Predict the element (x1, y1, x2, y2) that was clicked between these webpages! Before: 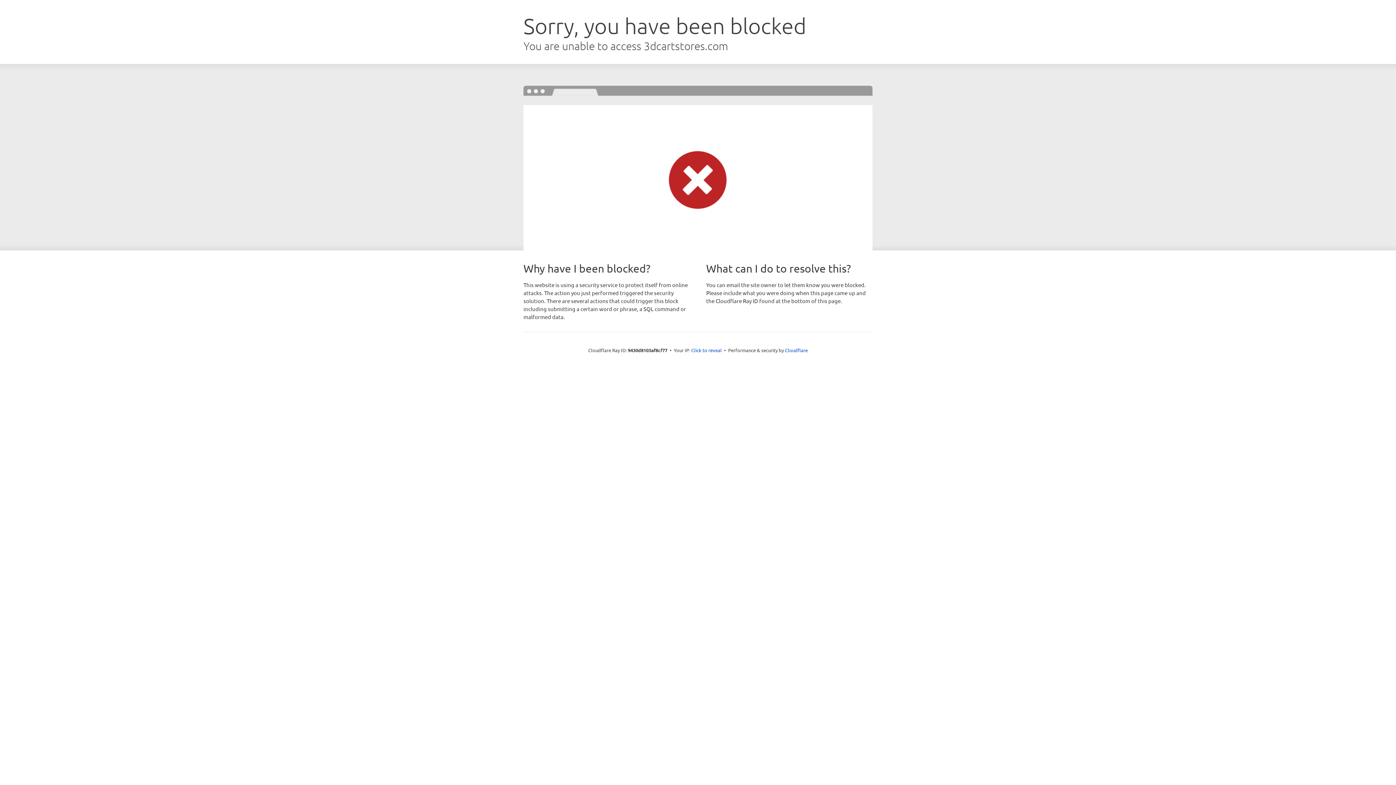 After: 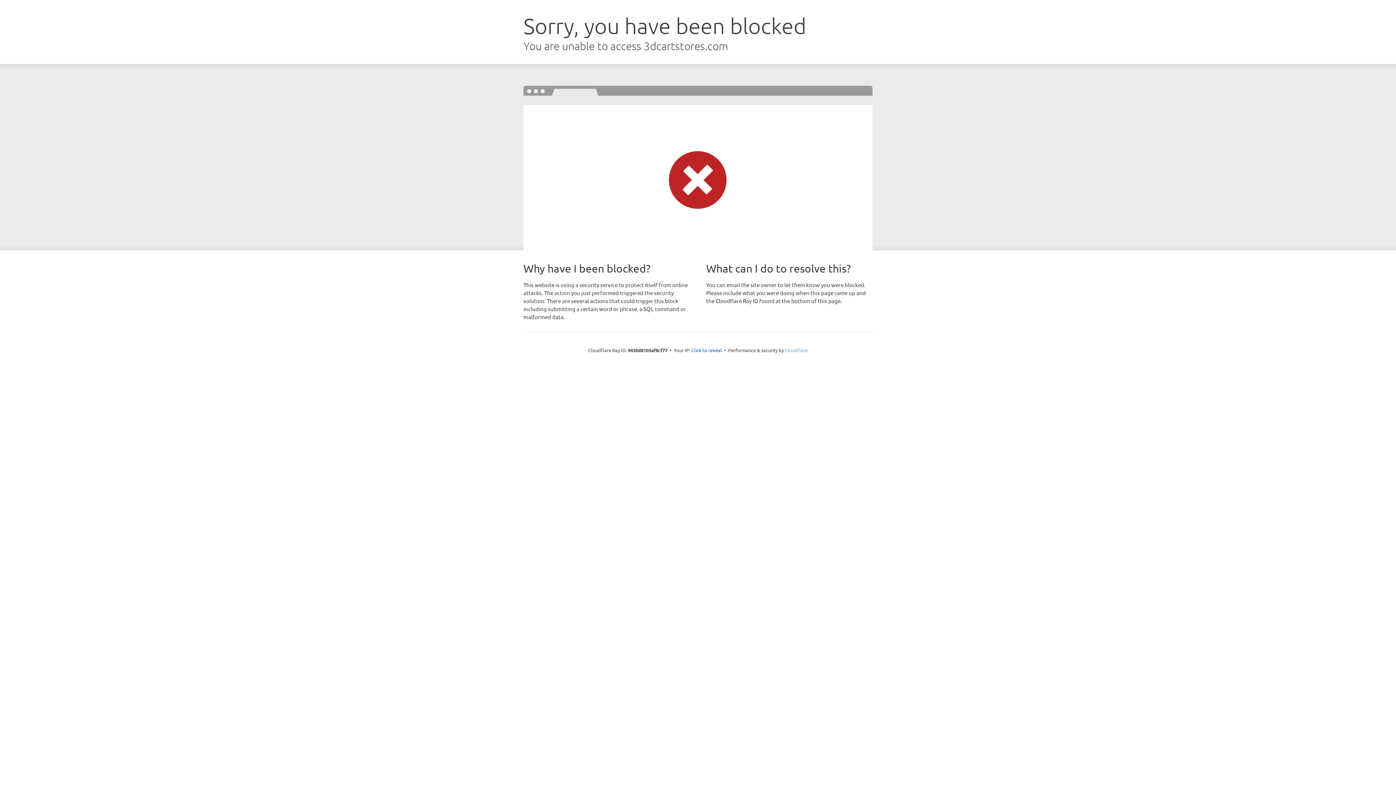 Action: bbox: (785, 347, 808, 353) label: Cloudflare